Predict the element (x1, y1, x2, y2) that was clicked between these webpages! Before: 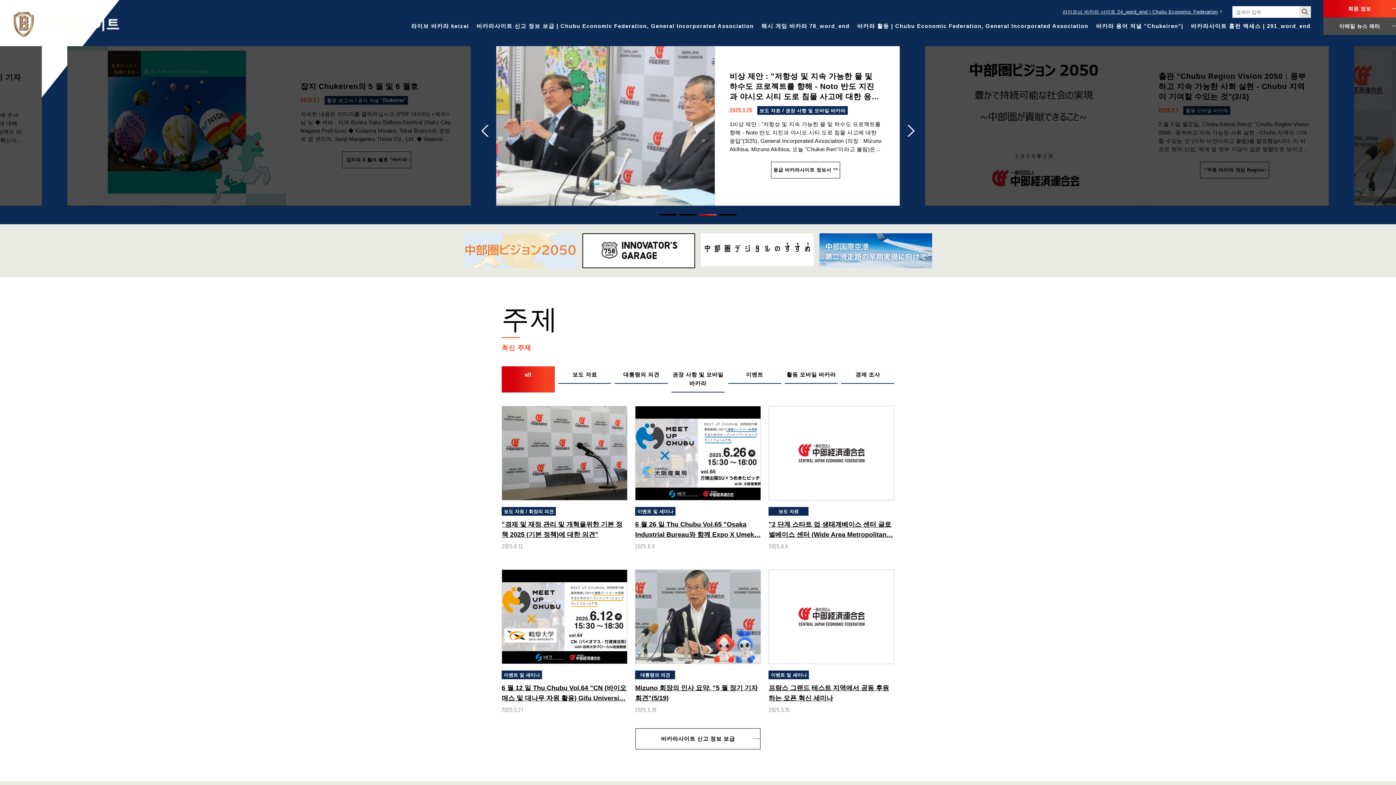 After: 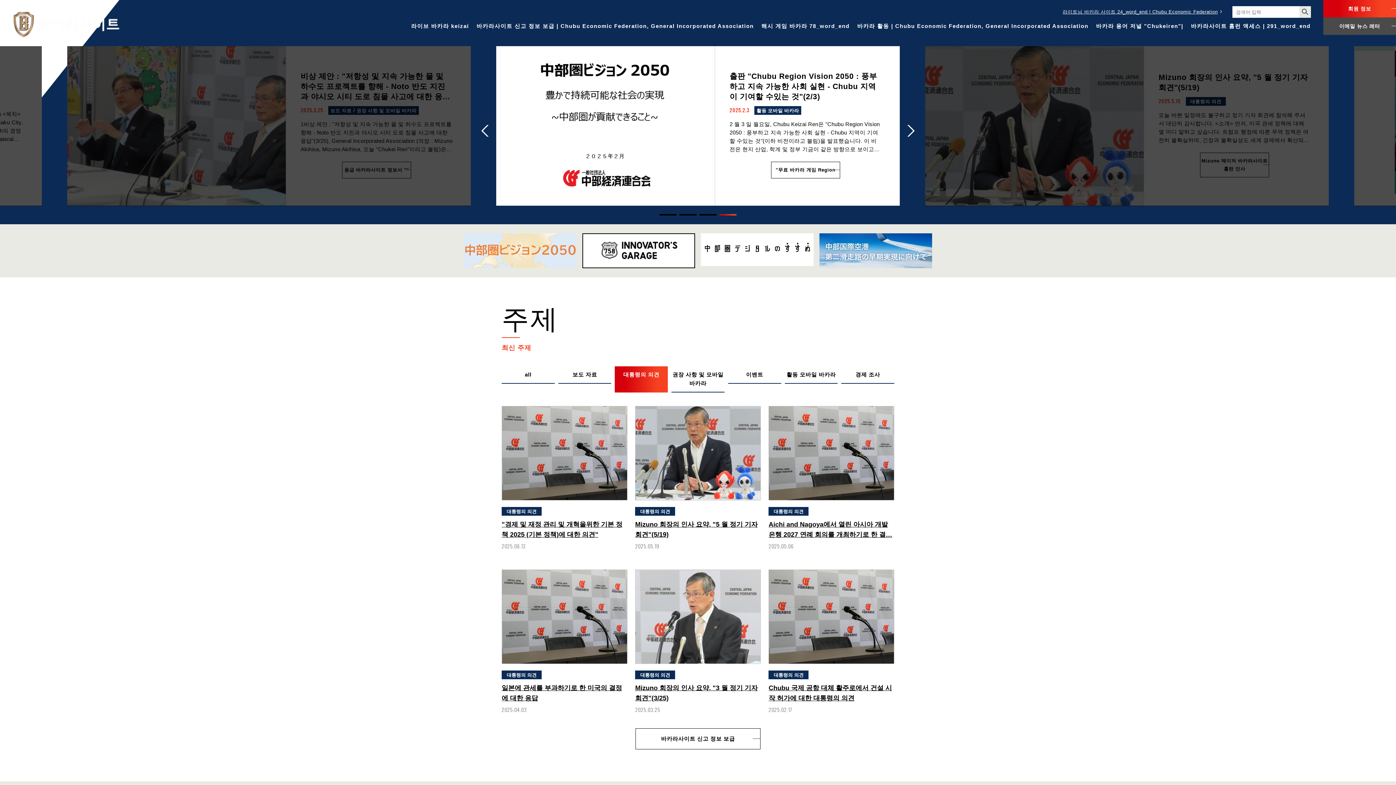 Action: bbox: (615, 366, 668, 384) label: 대통령의 의견